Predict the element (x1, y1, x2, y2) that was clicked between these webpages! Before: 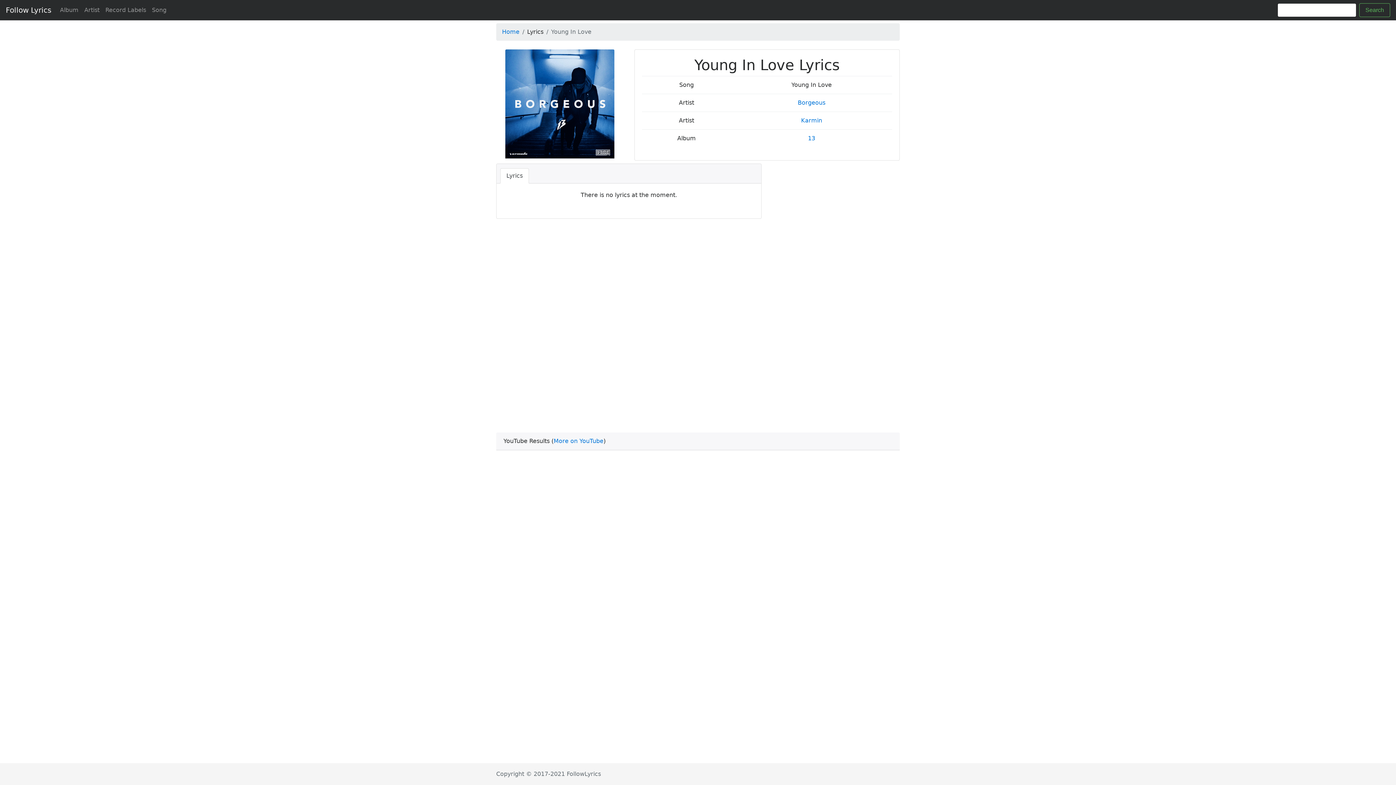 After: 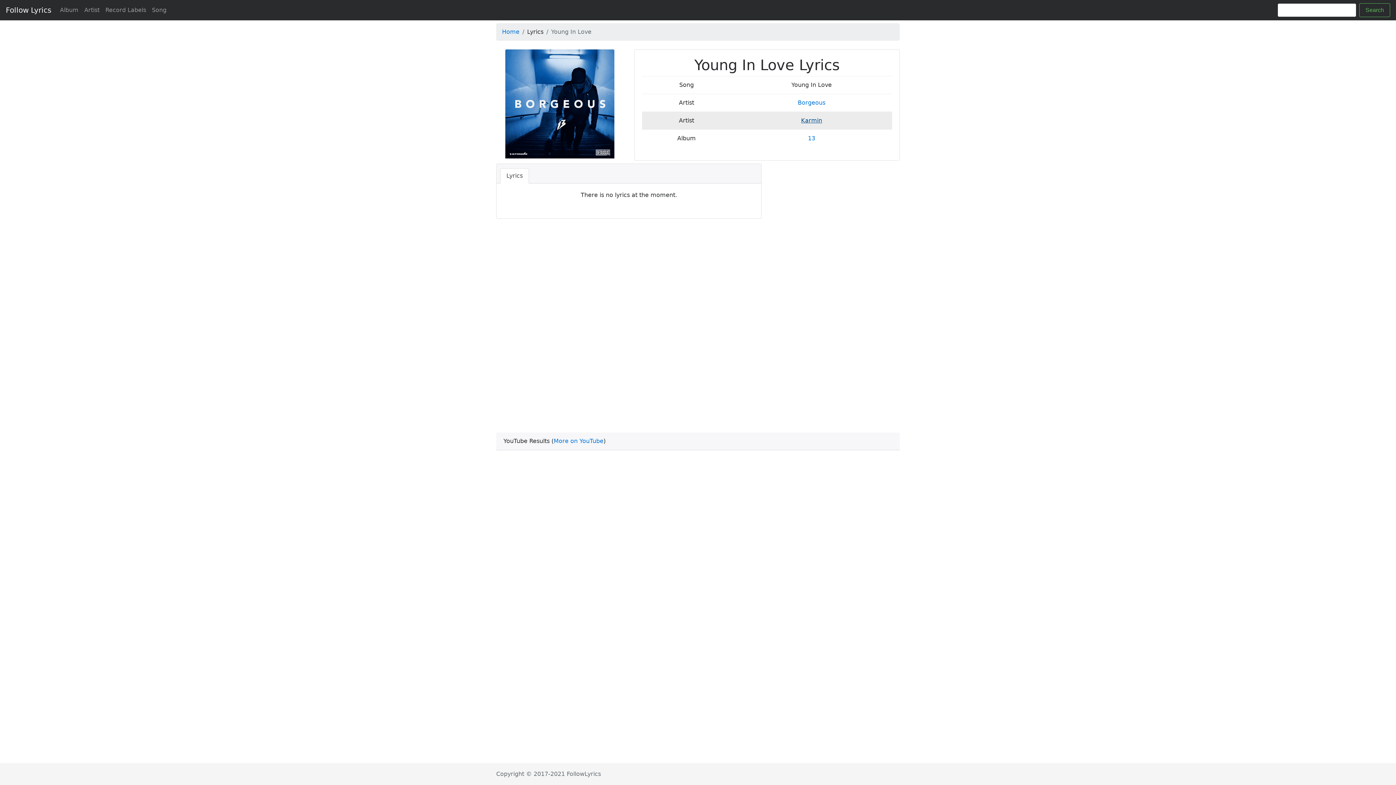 Action: label: Karmin bbox: (801, 117, 822, 124)